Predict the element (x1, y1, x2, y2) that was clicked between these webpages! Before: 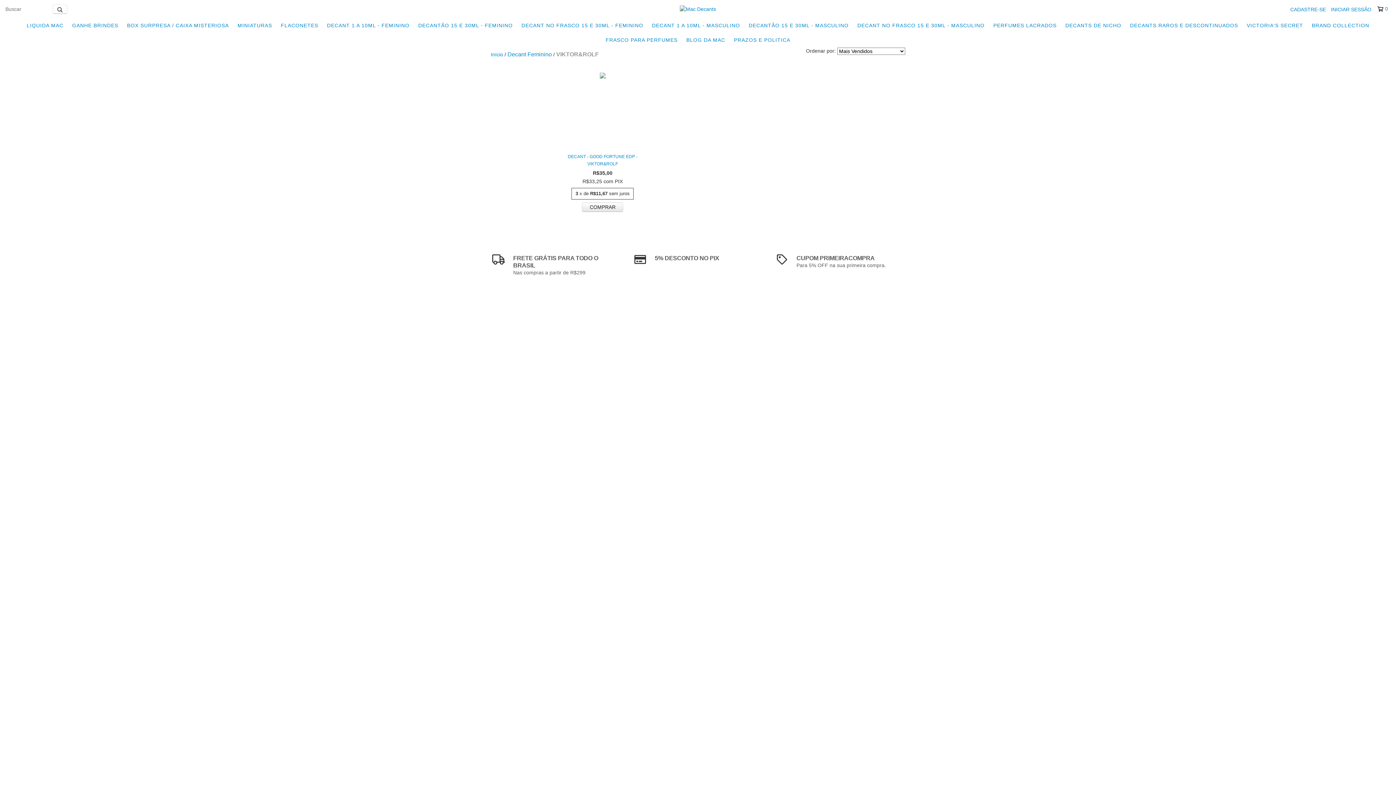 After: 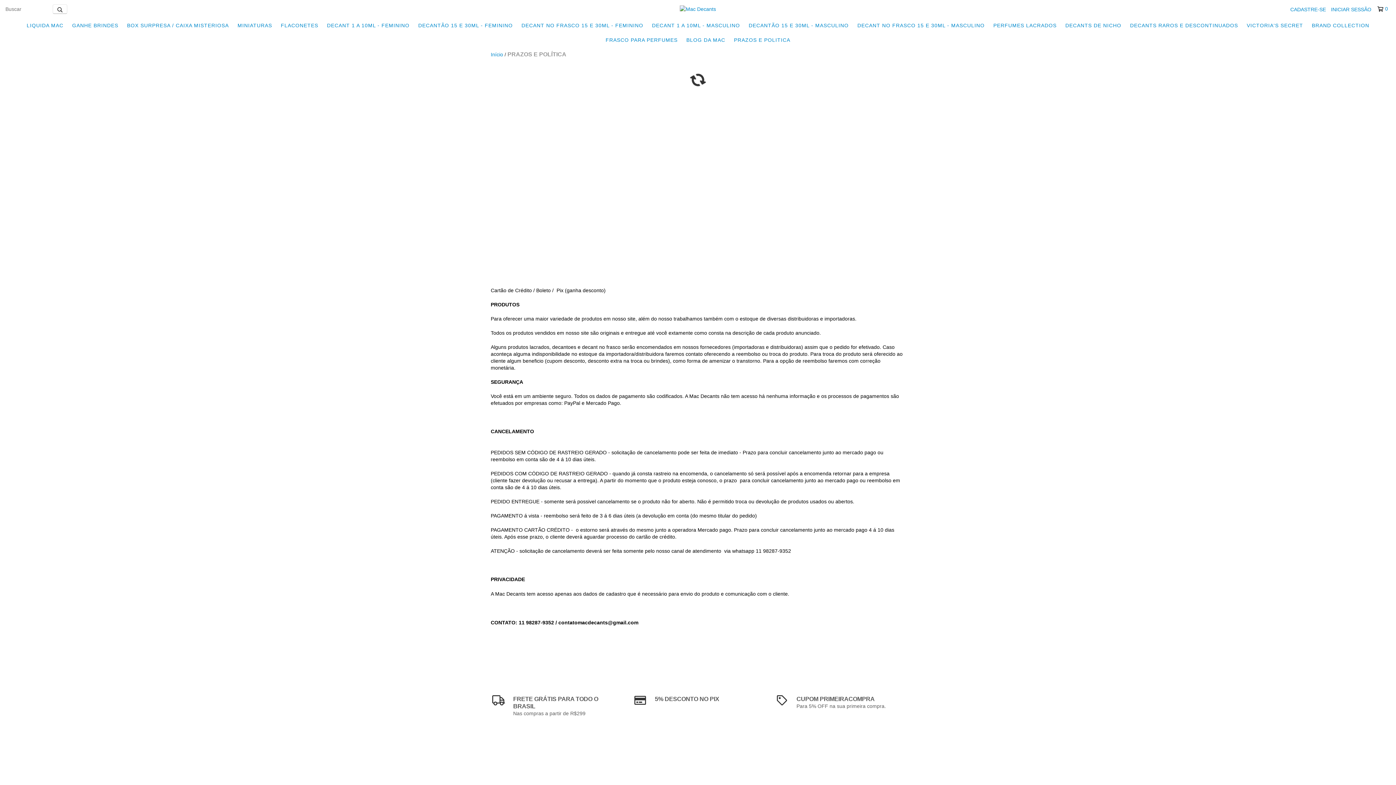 Action: bbox: (730, 32, 794, 47) label: PRAZOS E POLITICA